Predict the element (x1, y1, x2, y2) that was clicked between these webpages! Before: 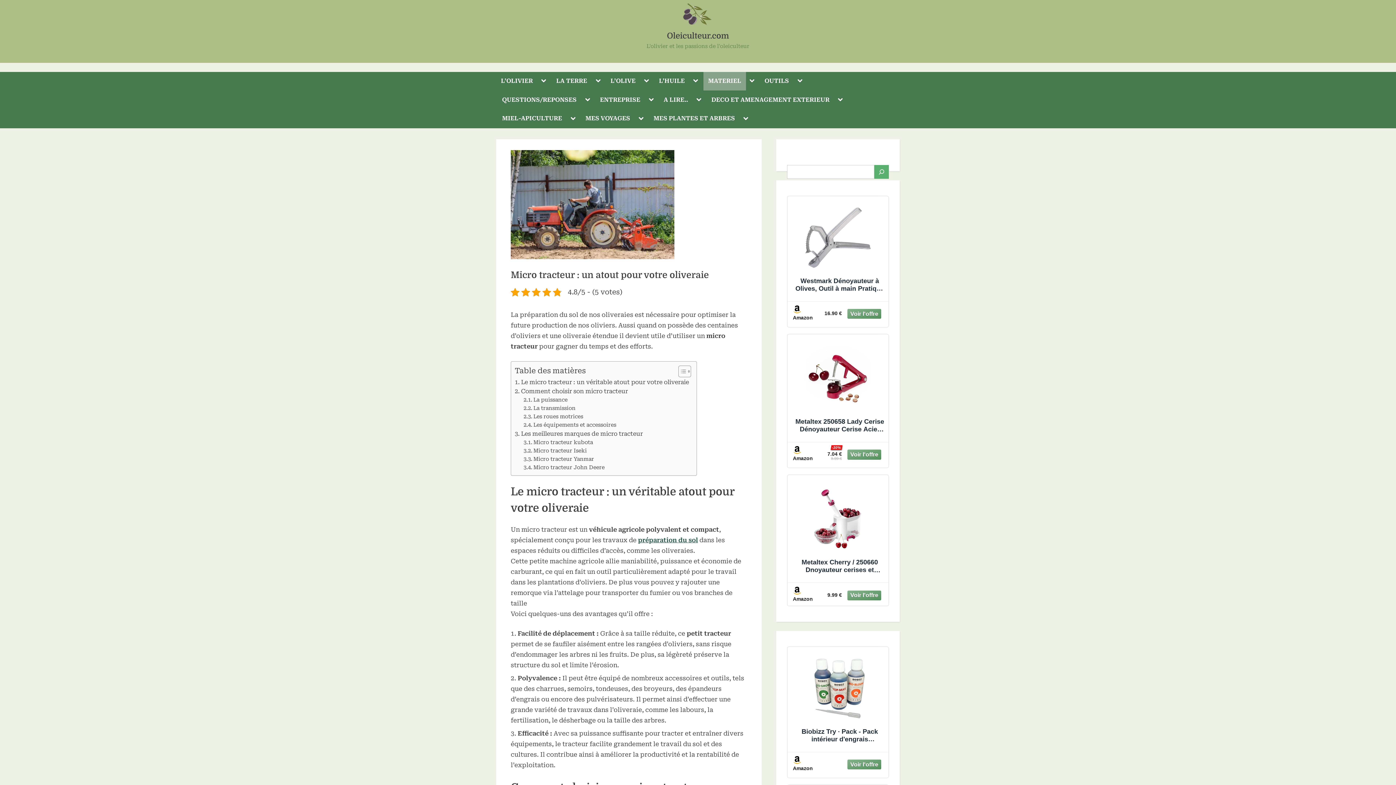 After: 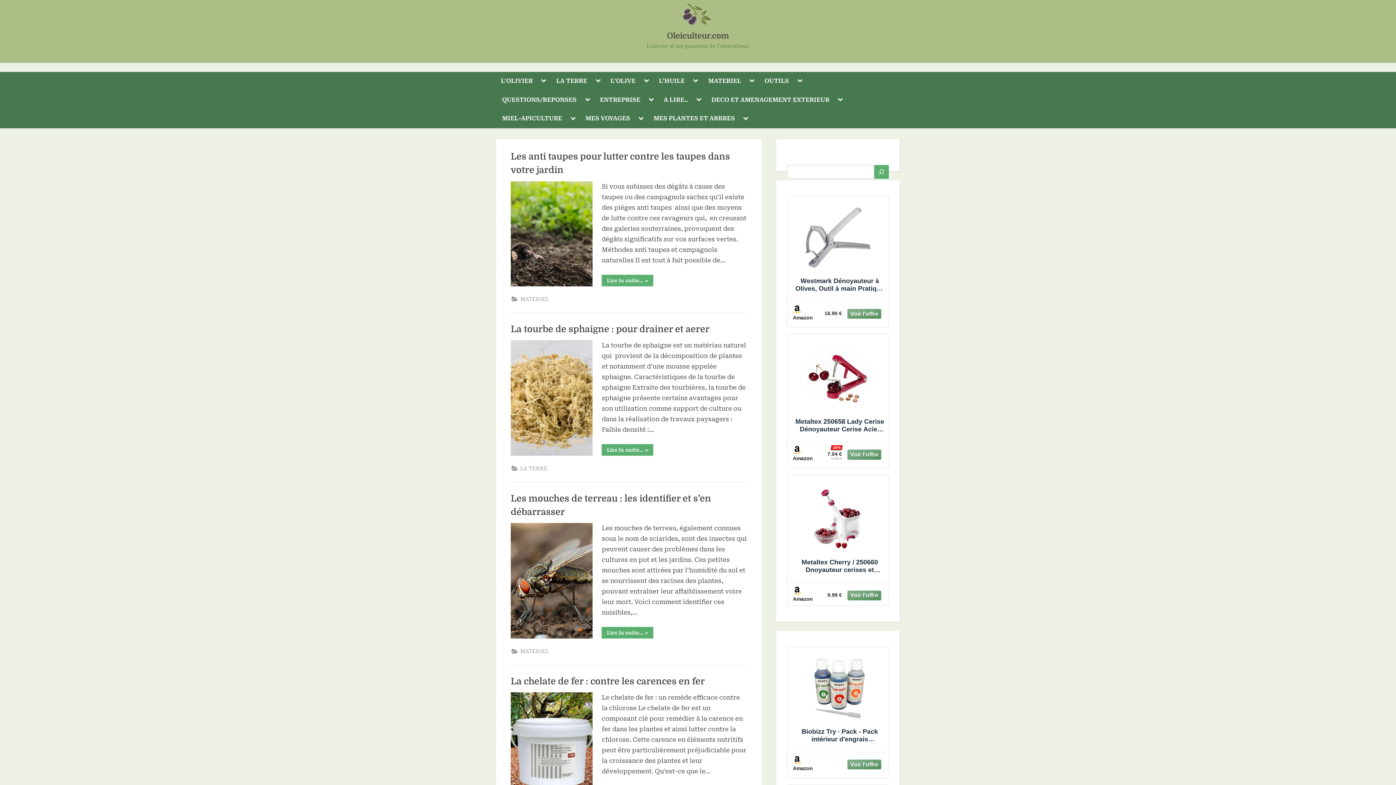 Action: bbox: (673, 2, 723, 25)